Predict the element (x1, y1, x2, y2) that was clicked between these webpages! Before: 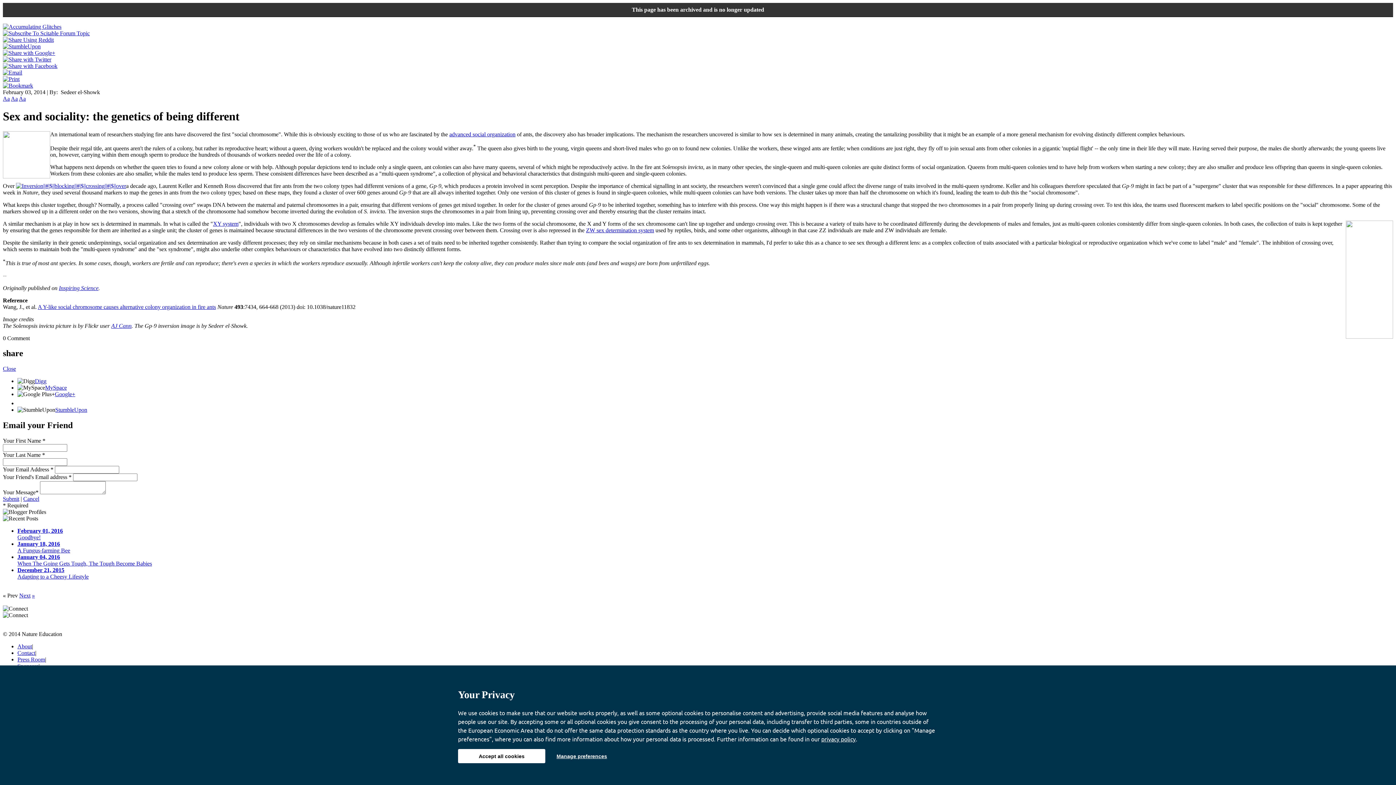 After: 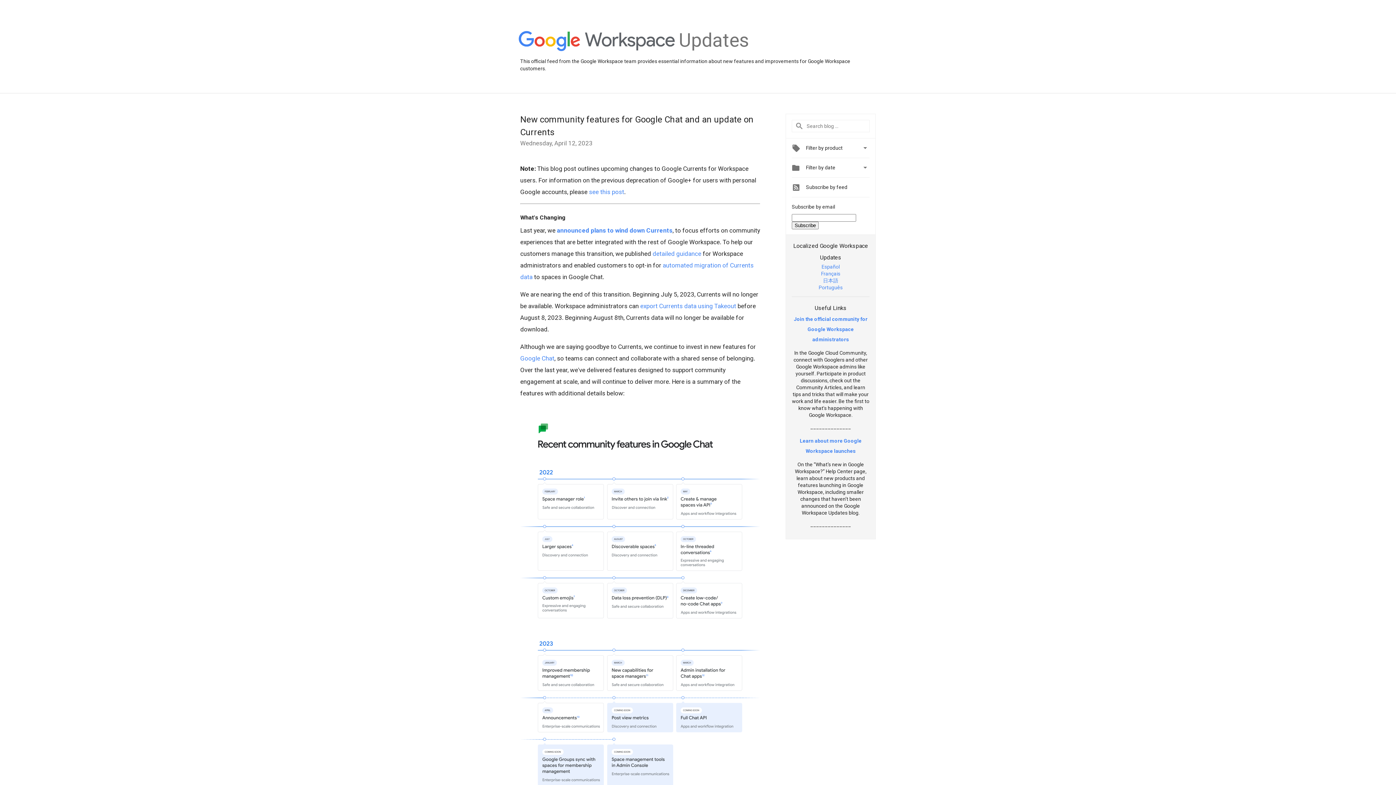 Action: bbox: (2, 49, 55, 56)